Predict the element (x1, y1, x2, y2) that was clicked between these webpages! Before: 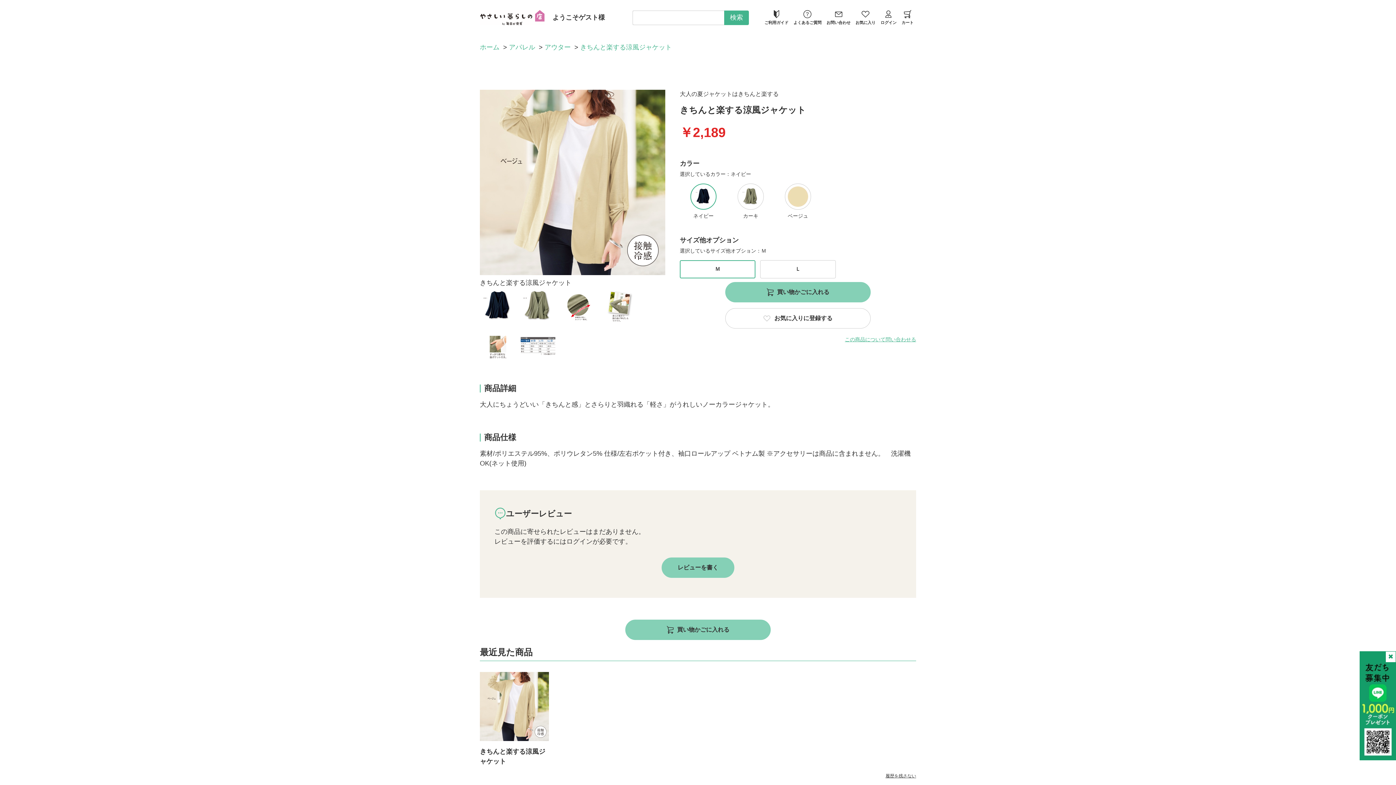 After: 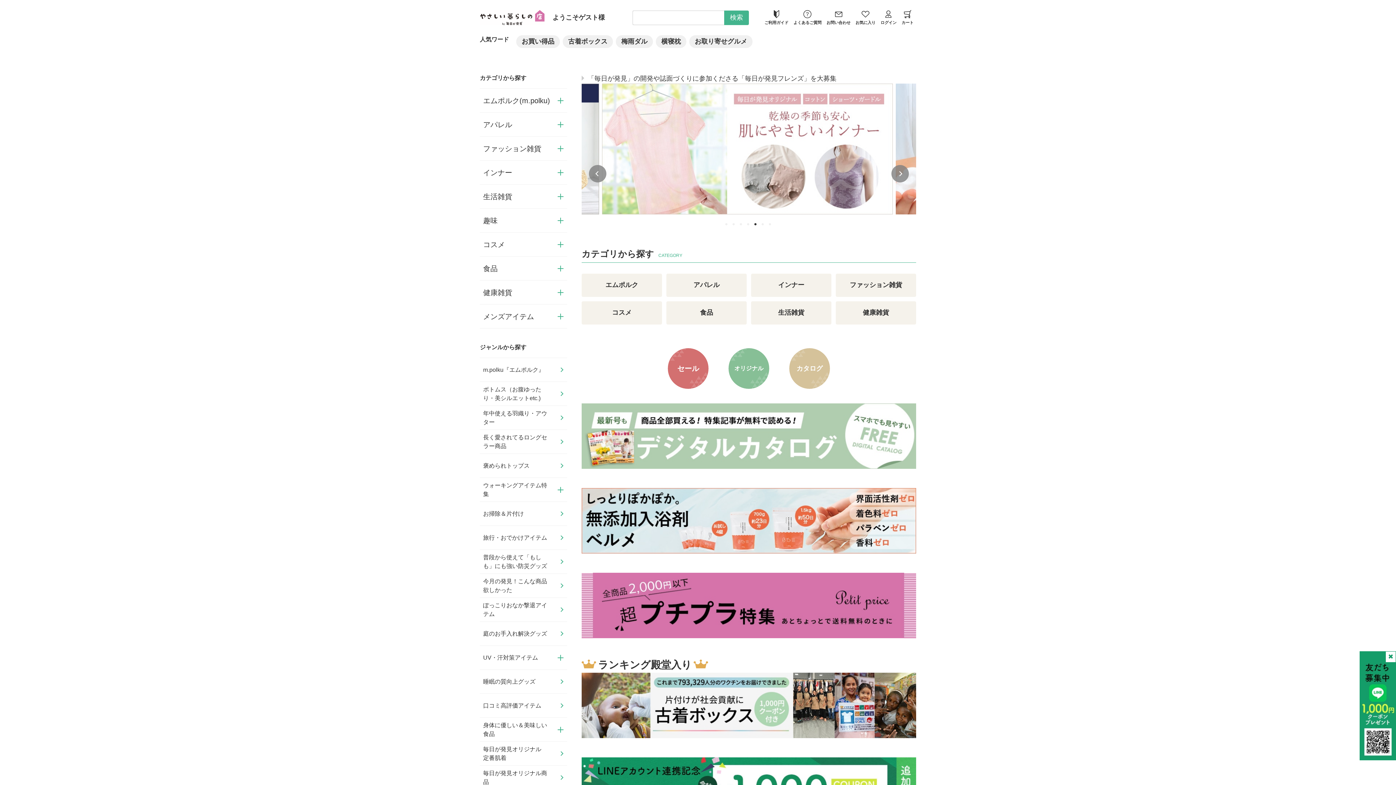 Action: label: ホーム bbox: (480, 43, 499, 50)